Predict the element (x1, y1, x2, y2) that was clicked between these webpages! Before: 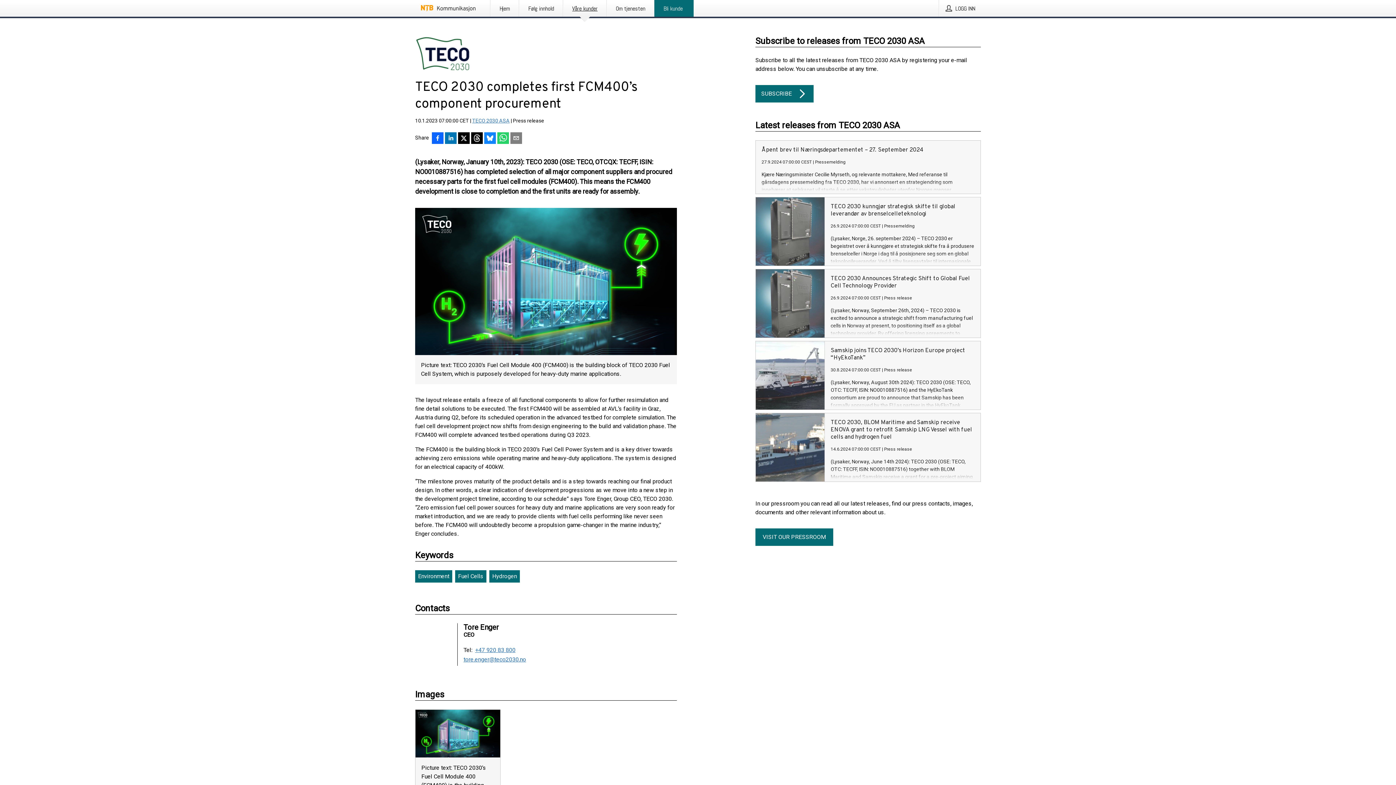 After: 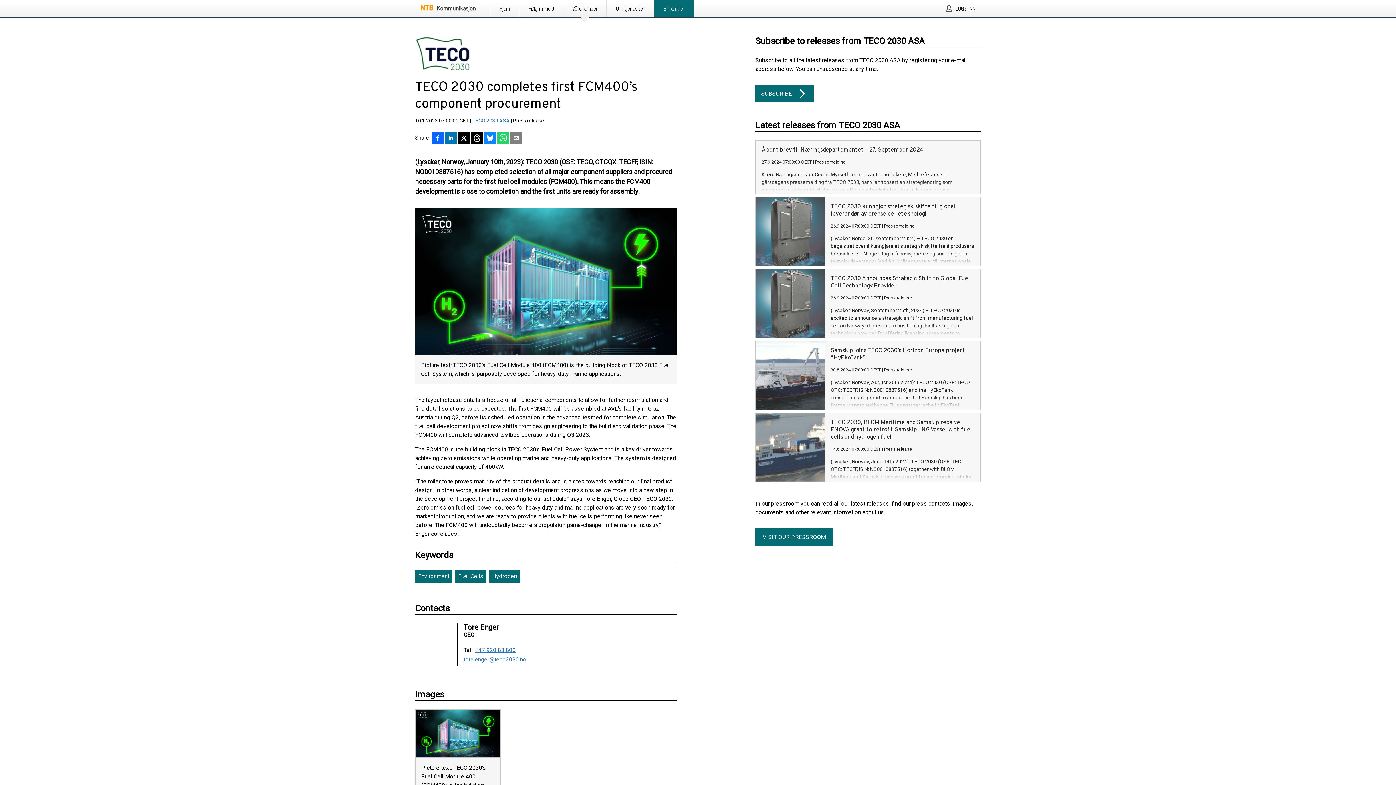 Action: bbox: (463, 656, 526, 663) label: tore.enger@teco2030.no